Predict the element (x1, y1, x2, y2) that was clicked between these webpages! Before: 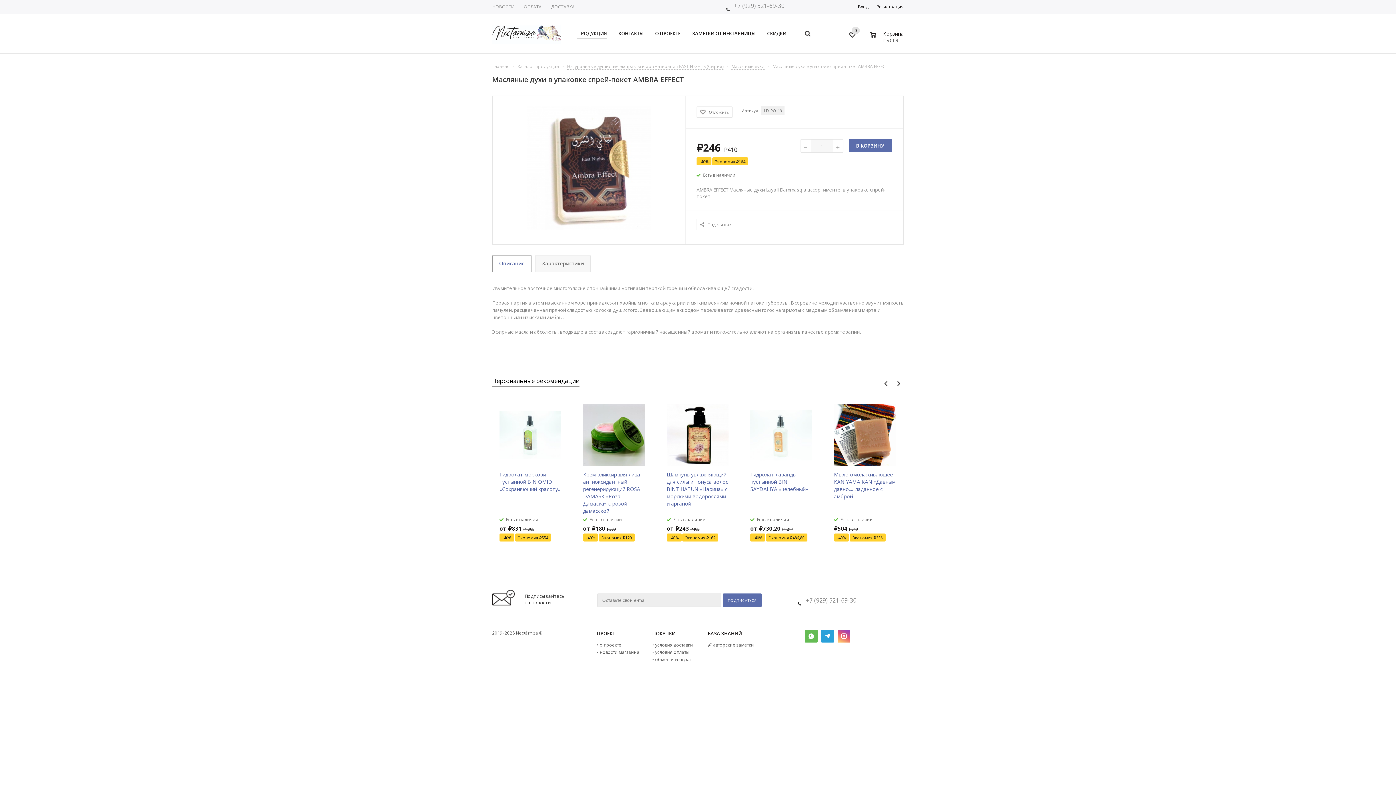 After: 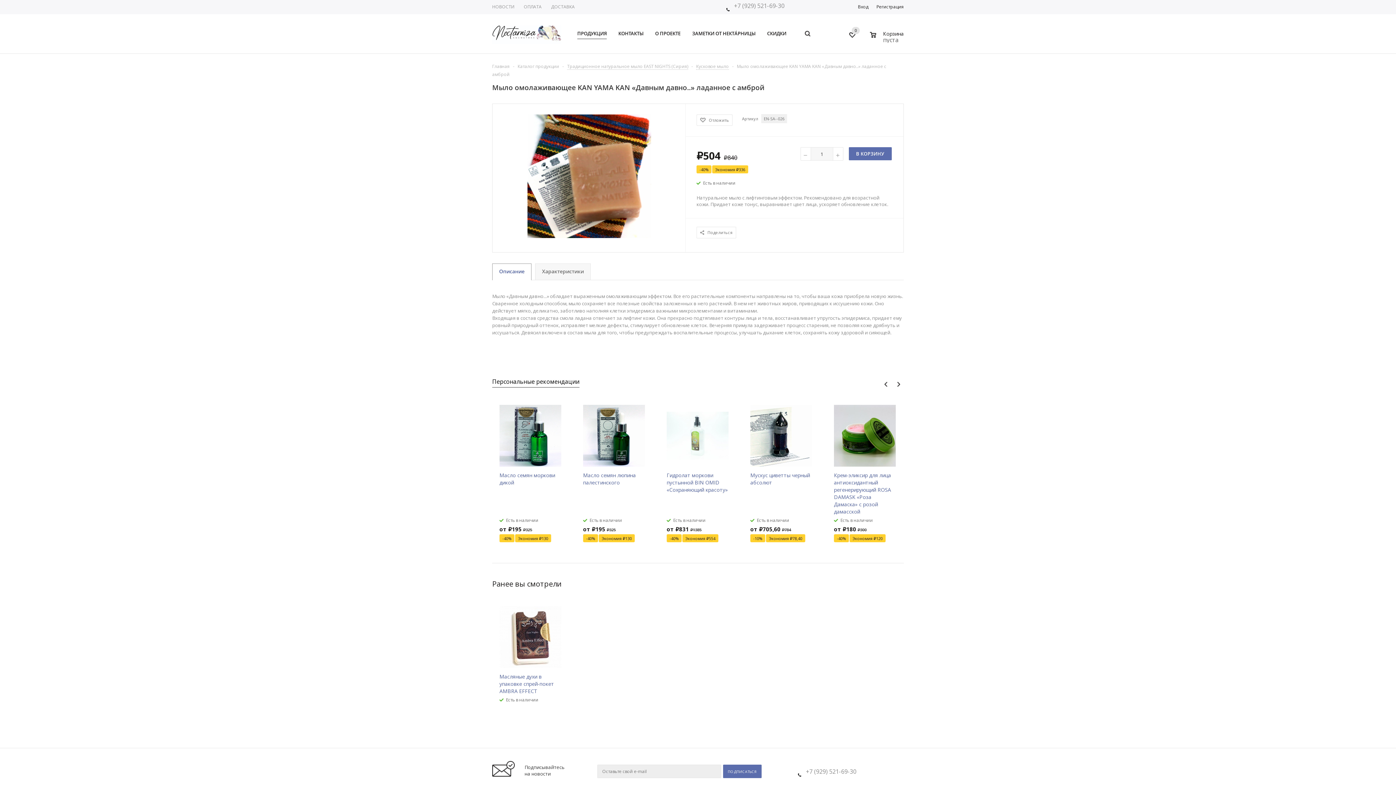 Action: bbox: (834, 404, 896, 466)